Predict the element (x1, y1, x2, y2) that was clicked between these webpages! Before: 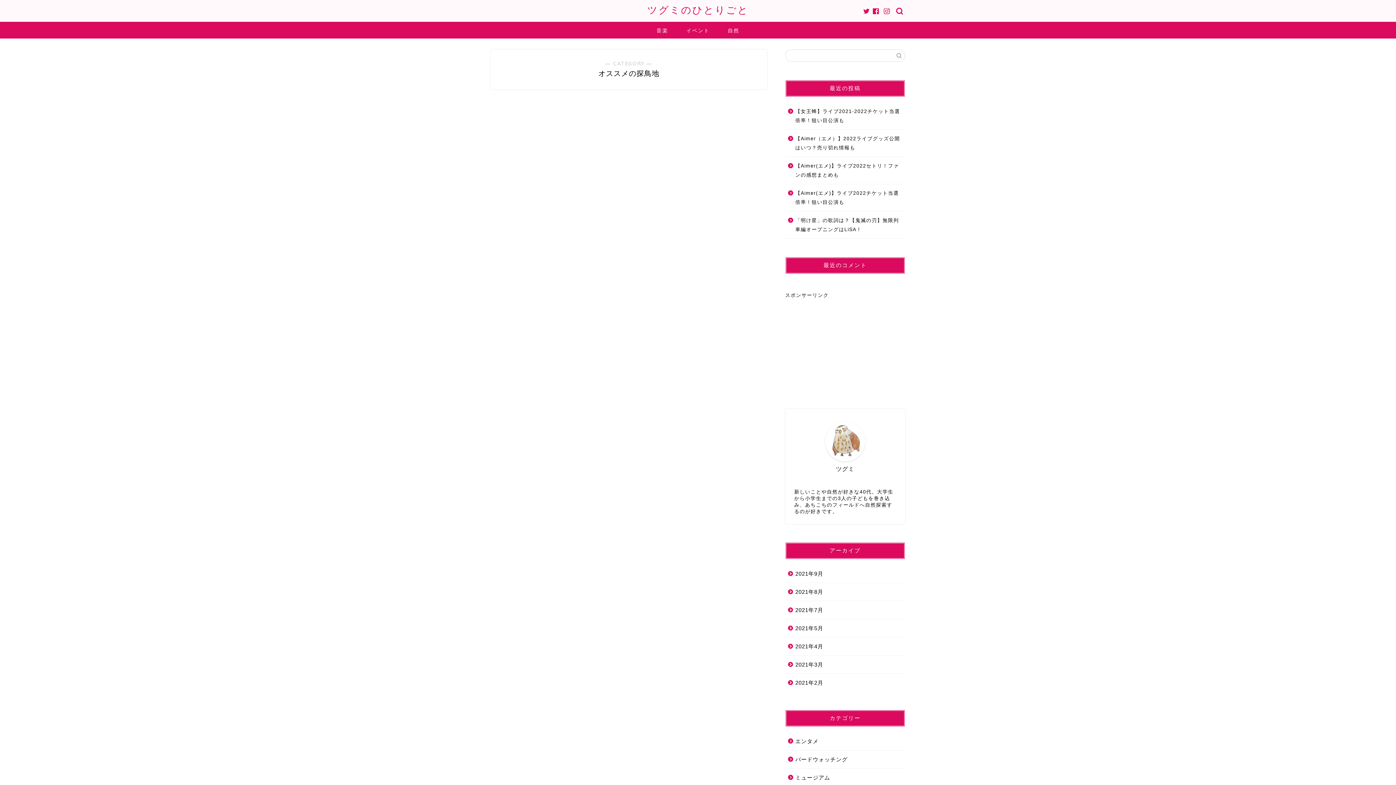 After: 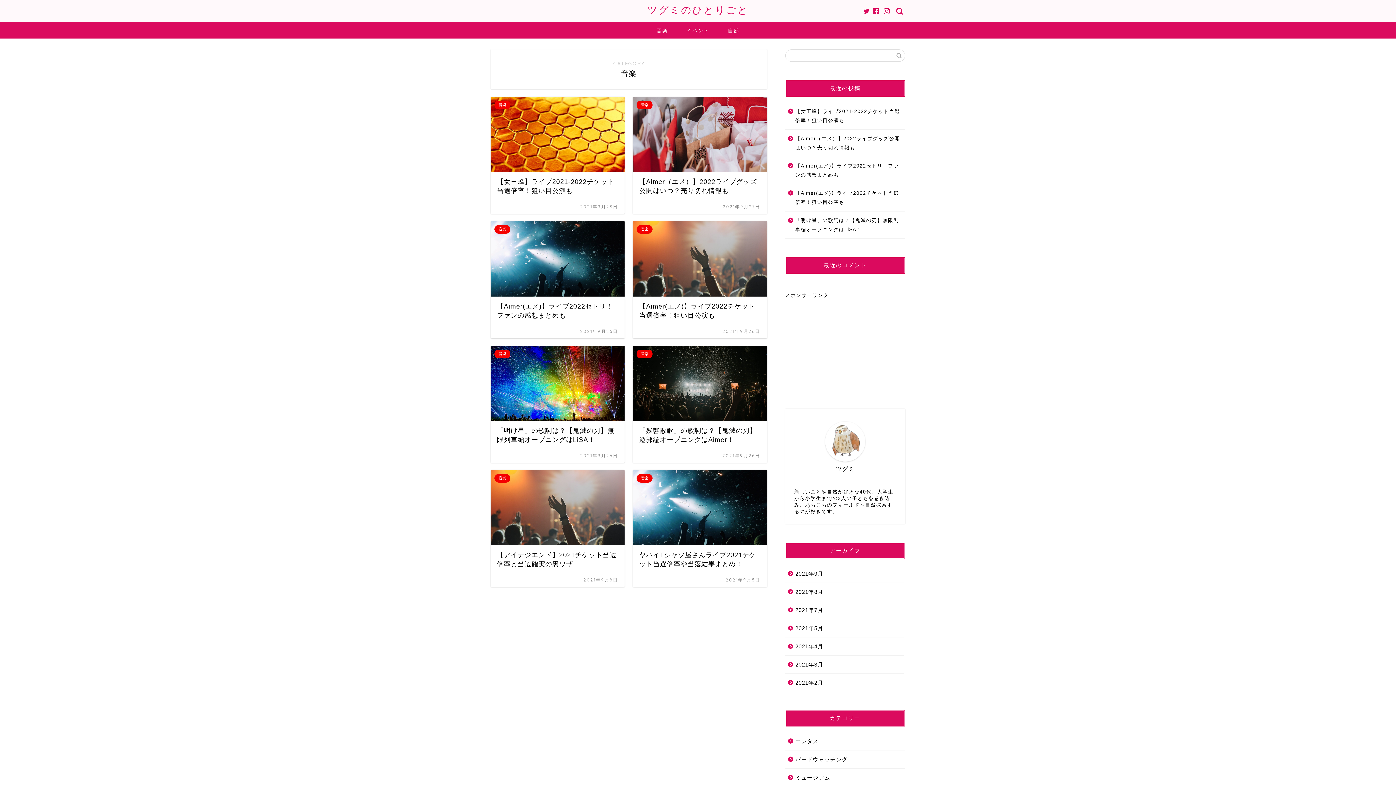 Action: bbox: (647, 21, 677, 38) label: 音楽